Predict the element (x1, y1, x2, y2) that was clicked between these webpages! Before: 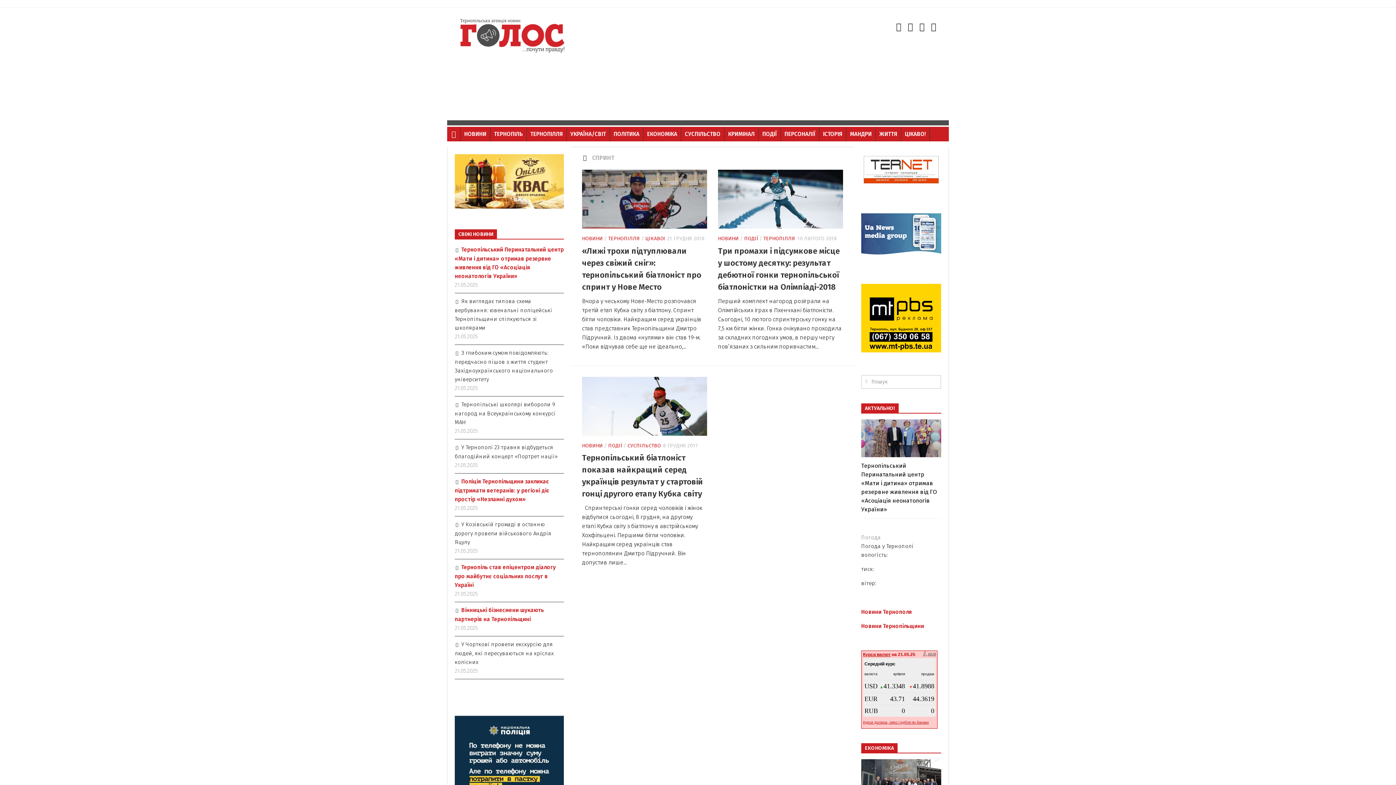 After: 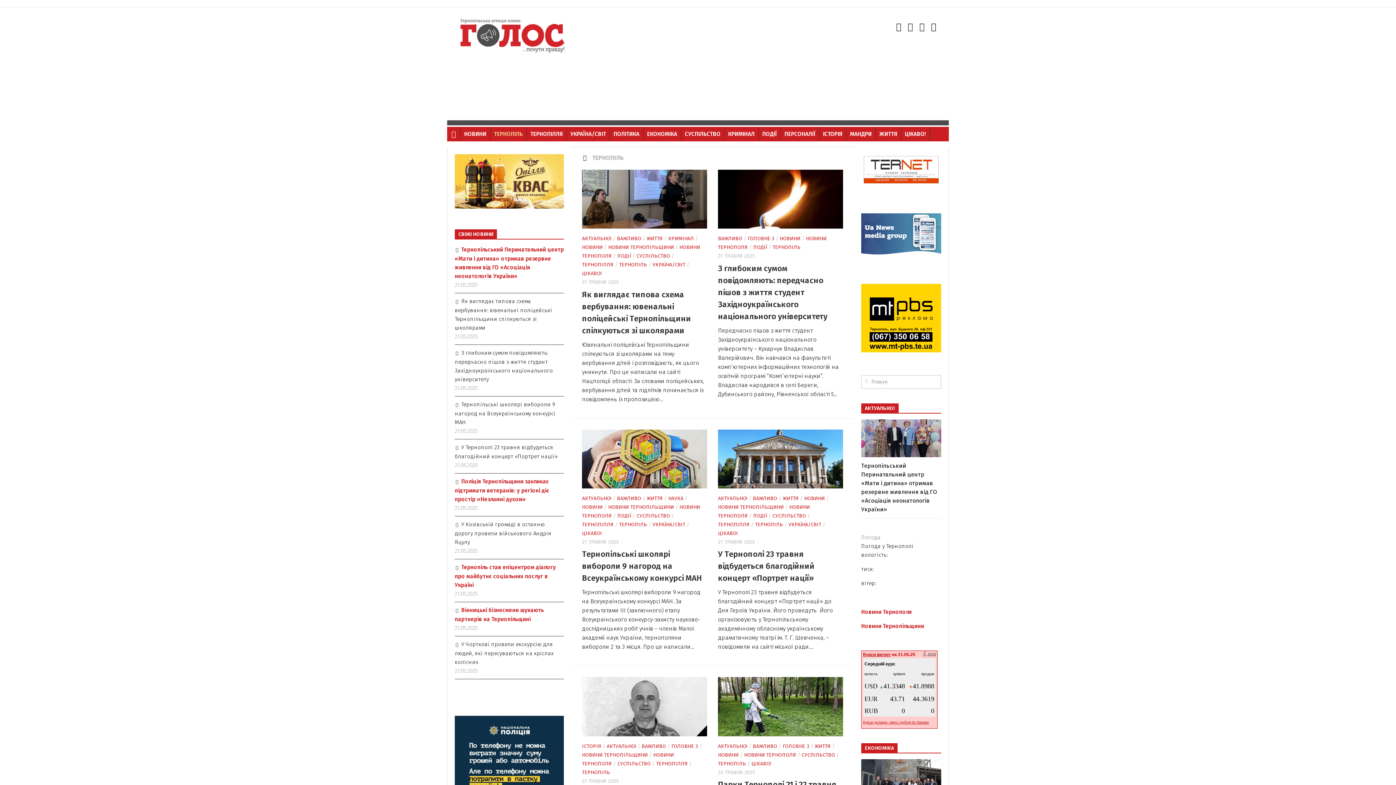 Action: label: ТЕРНОПІЛЬ bbox: (490, 126, 526, 141)